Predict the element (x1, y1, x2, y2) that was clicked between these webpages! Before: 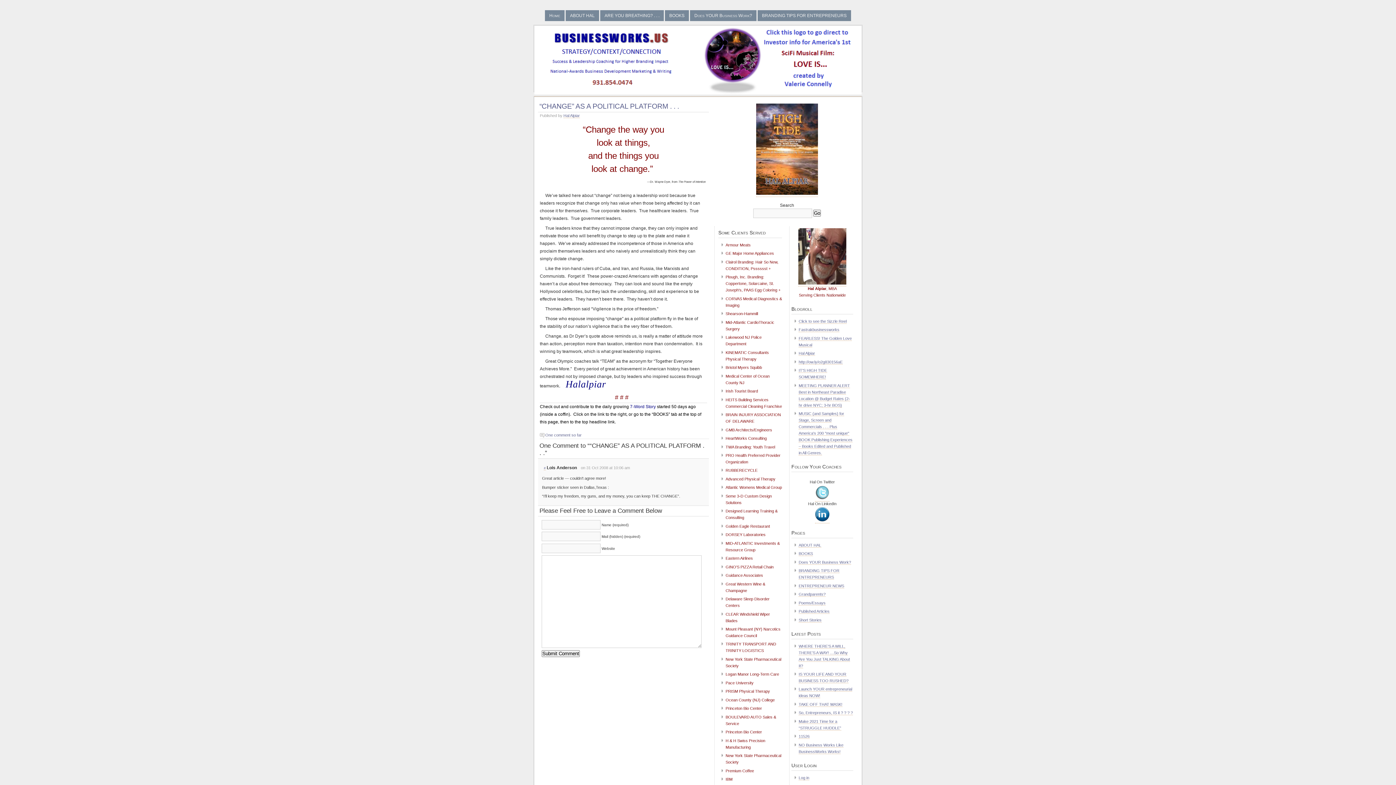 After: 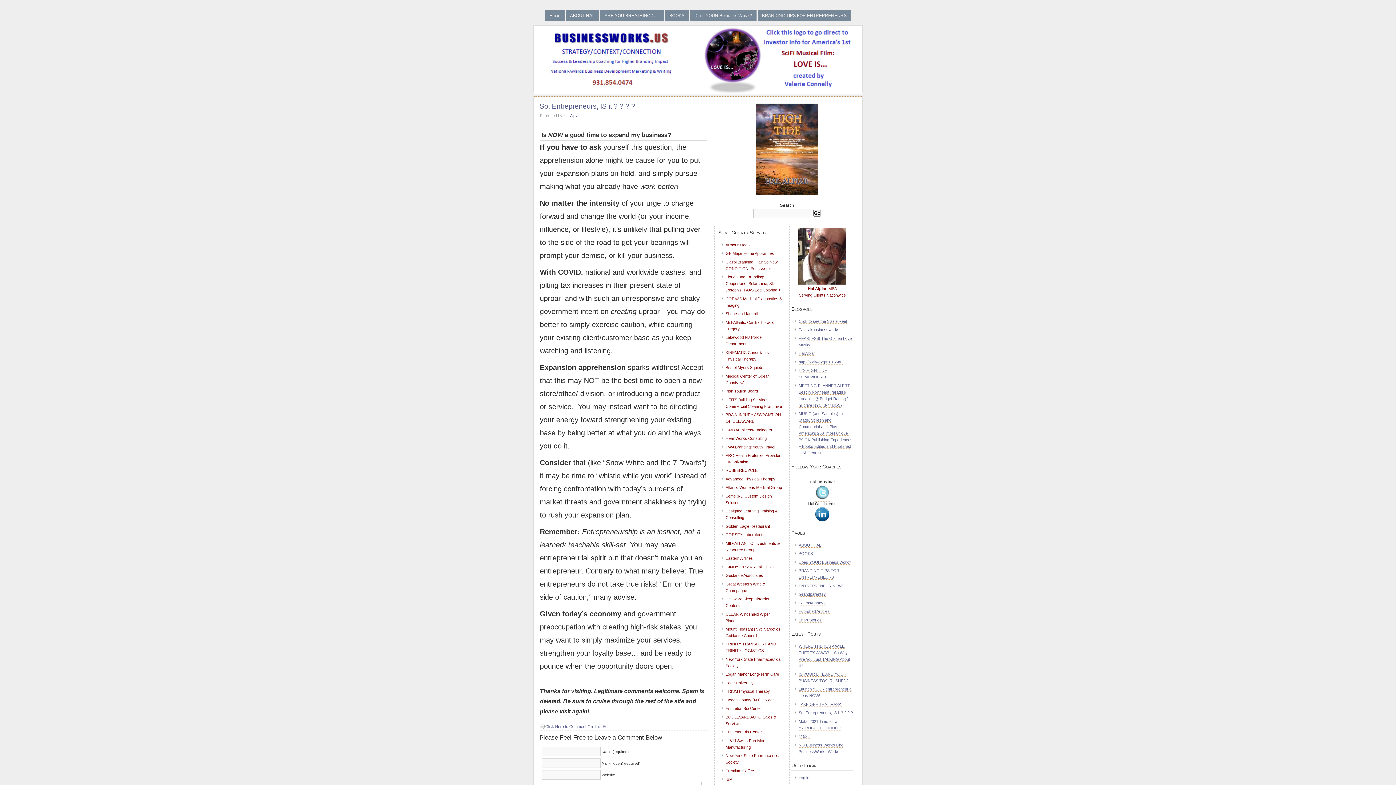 Action: label: So, Entrepreneurs, IS it ? ? ? ? bbox: (798, 711, 853, 715)